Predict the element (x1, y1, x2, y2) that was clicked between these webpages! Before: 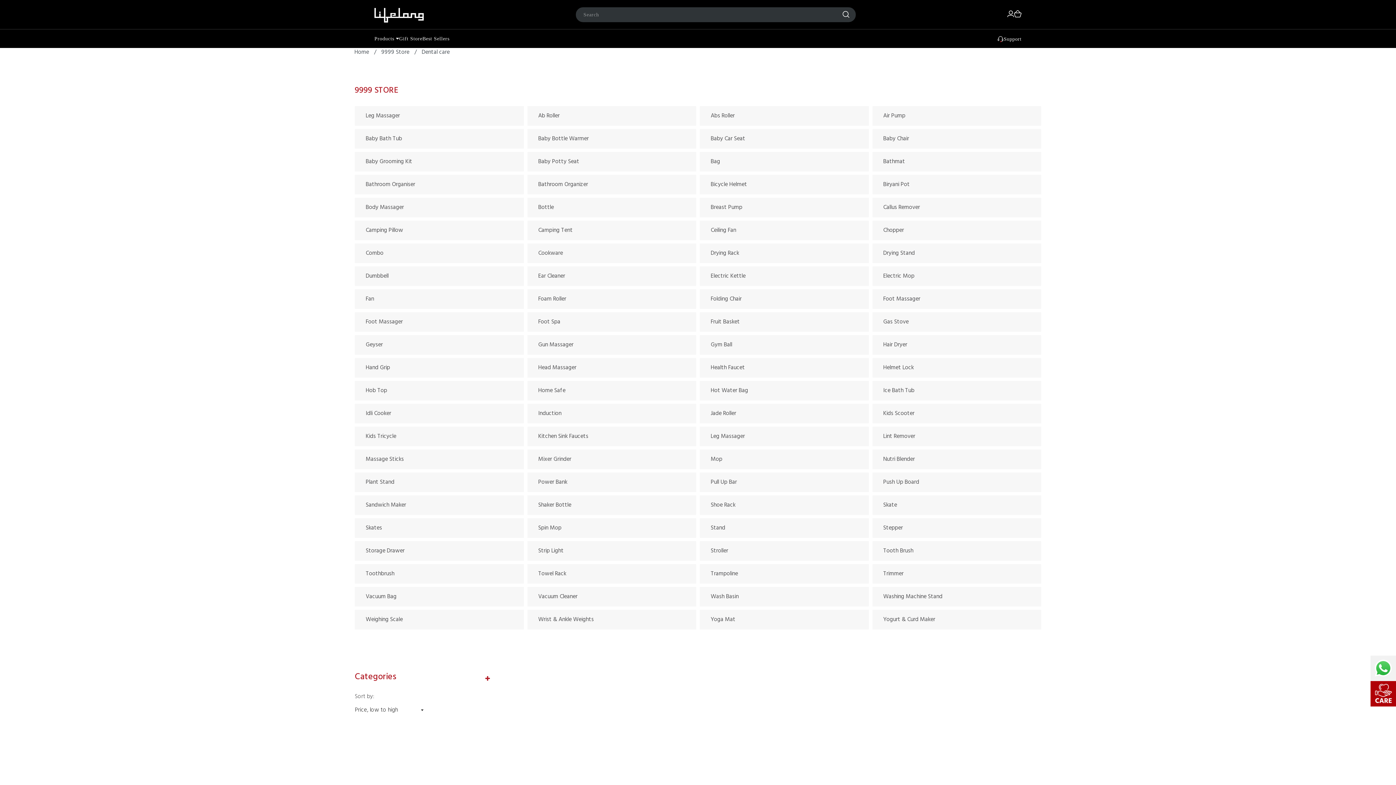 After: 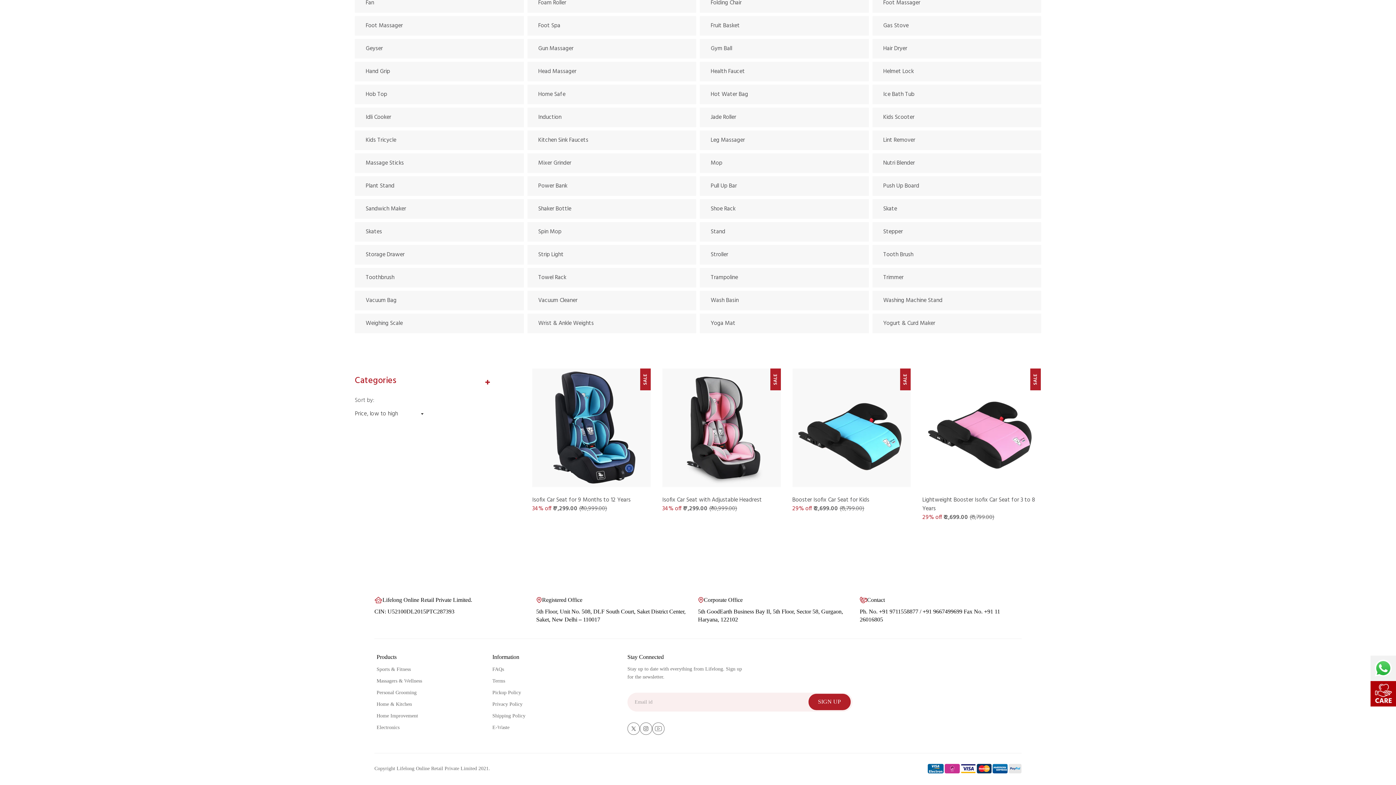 Action: bbox: (700, 129, 868, 148) label: Baby Car Seat